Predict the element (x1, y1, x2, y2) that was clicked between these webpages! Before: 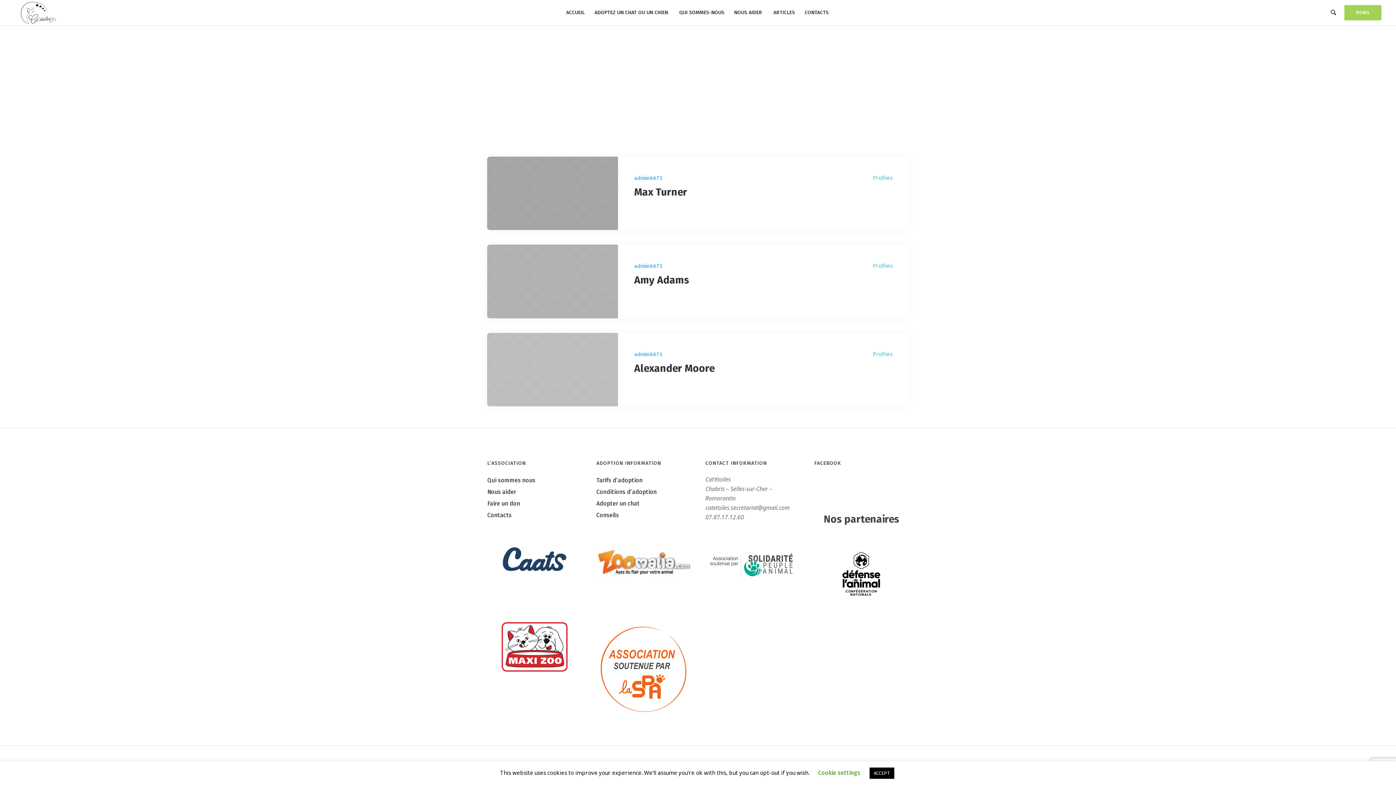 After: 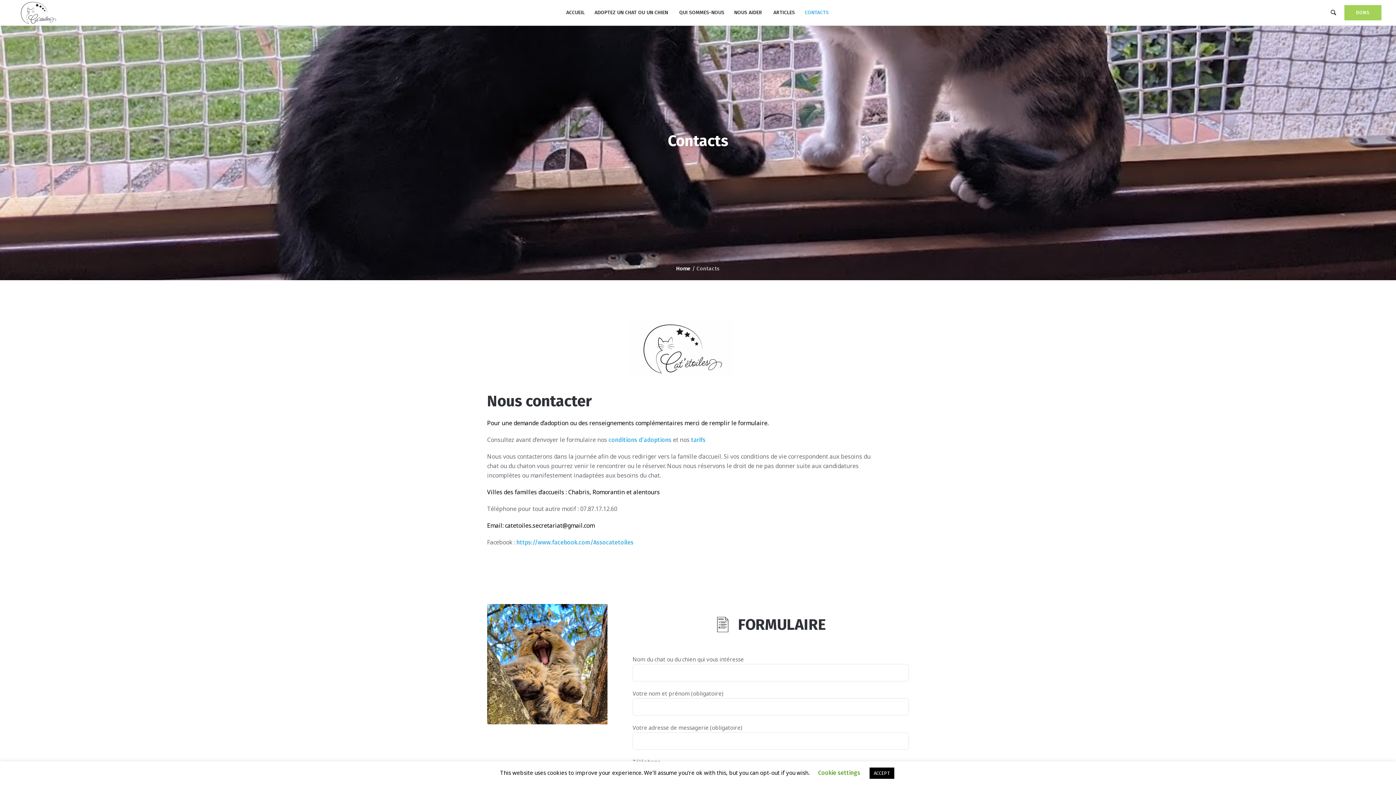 Action: label: Contacts bbox: (487, 509, 511, 521)